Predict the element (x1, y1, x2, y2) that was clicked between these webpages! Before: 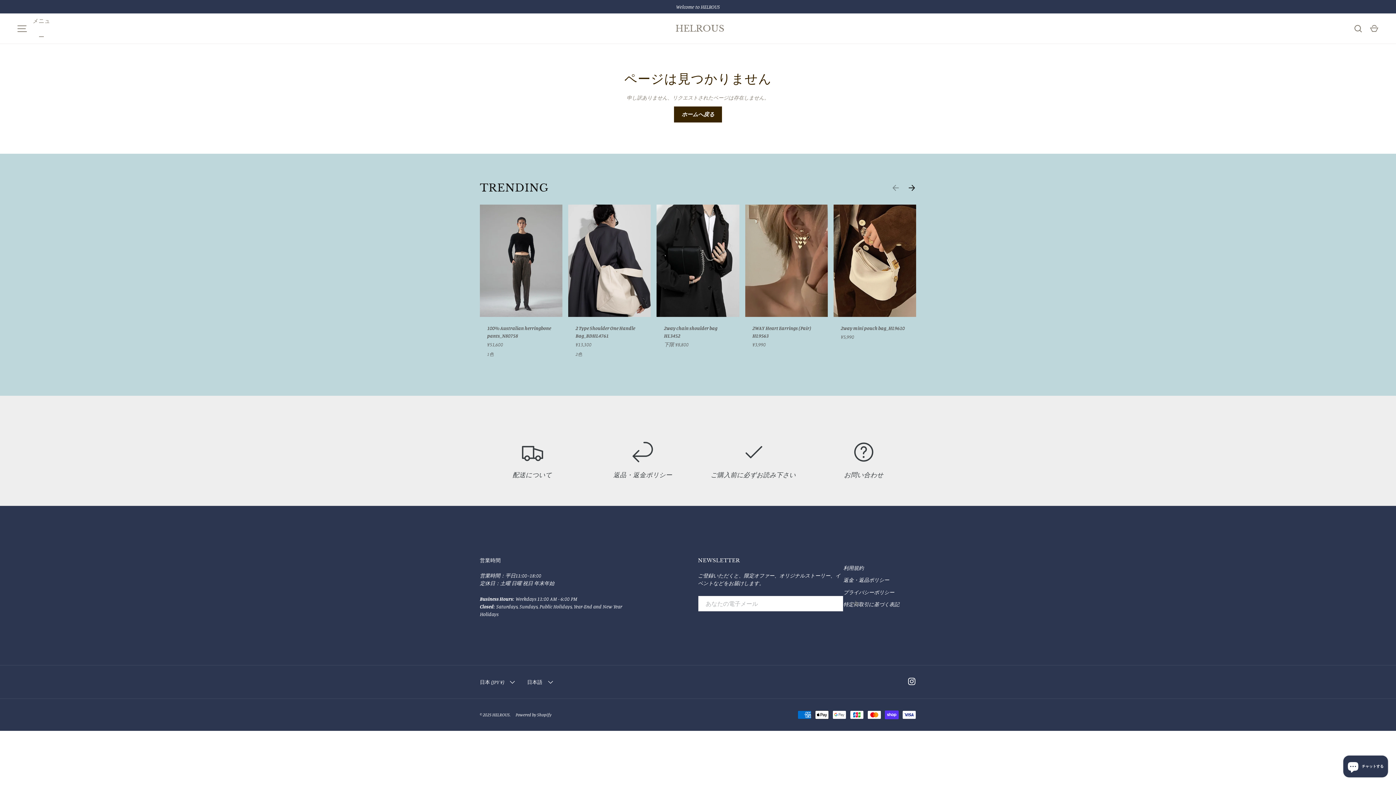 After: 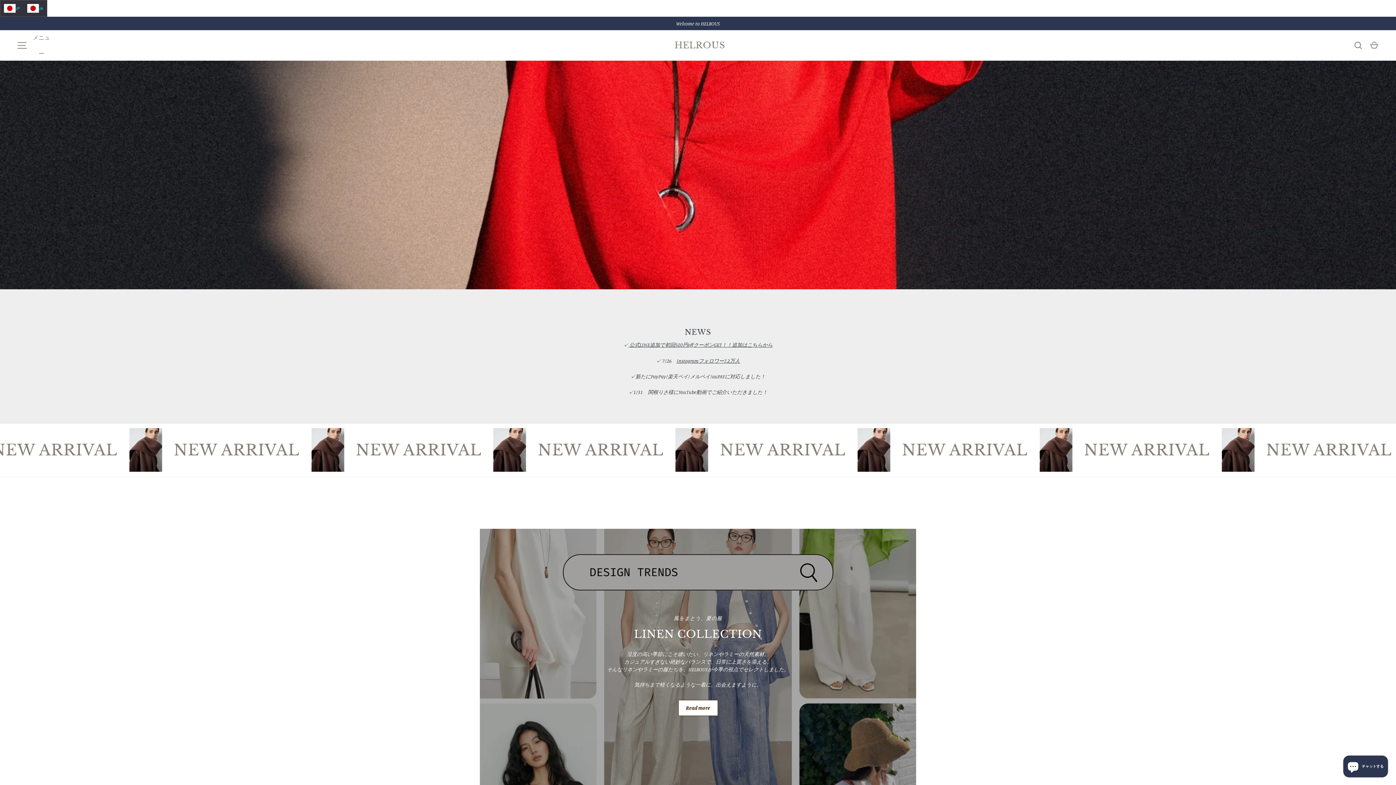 Action: bbox: (675, 22, 724, 35) label: HELROUS